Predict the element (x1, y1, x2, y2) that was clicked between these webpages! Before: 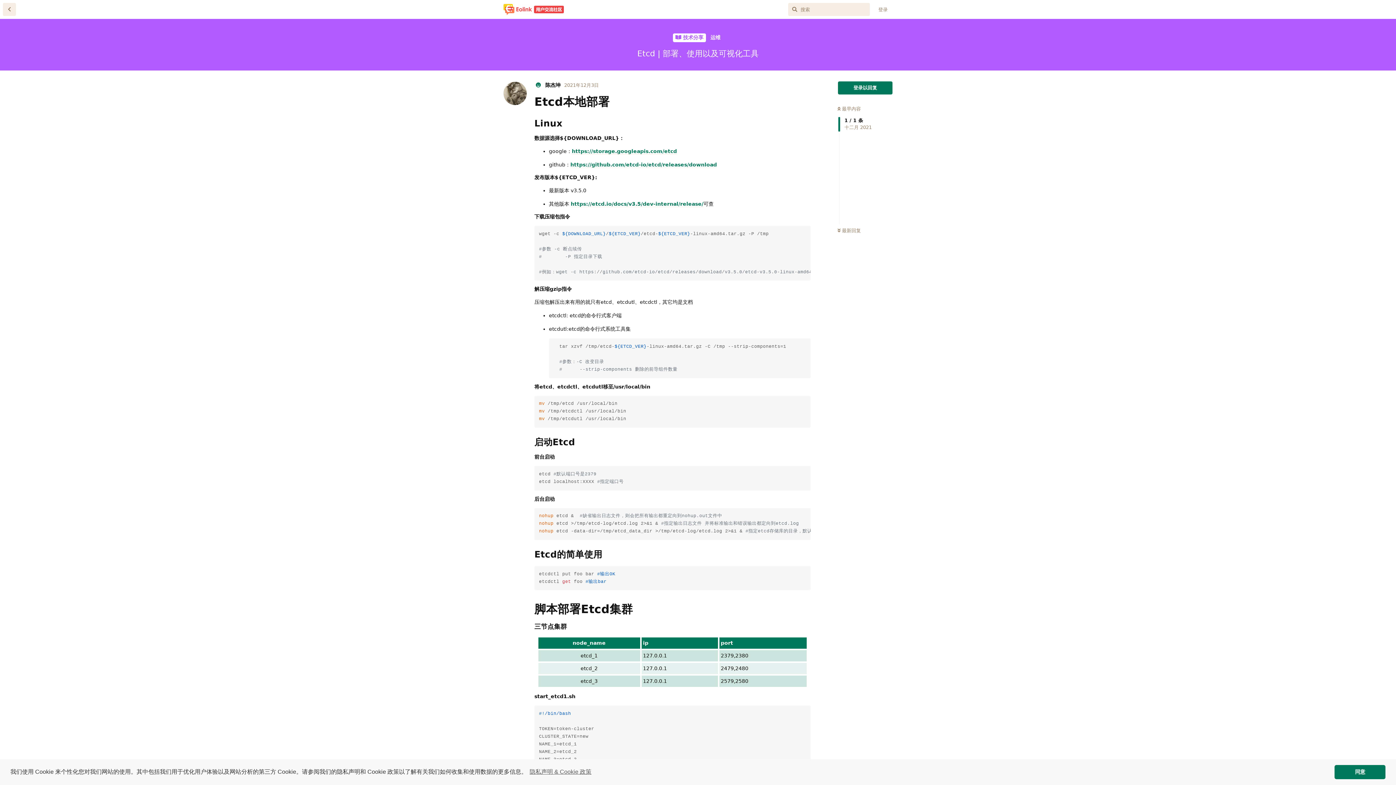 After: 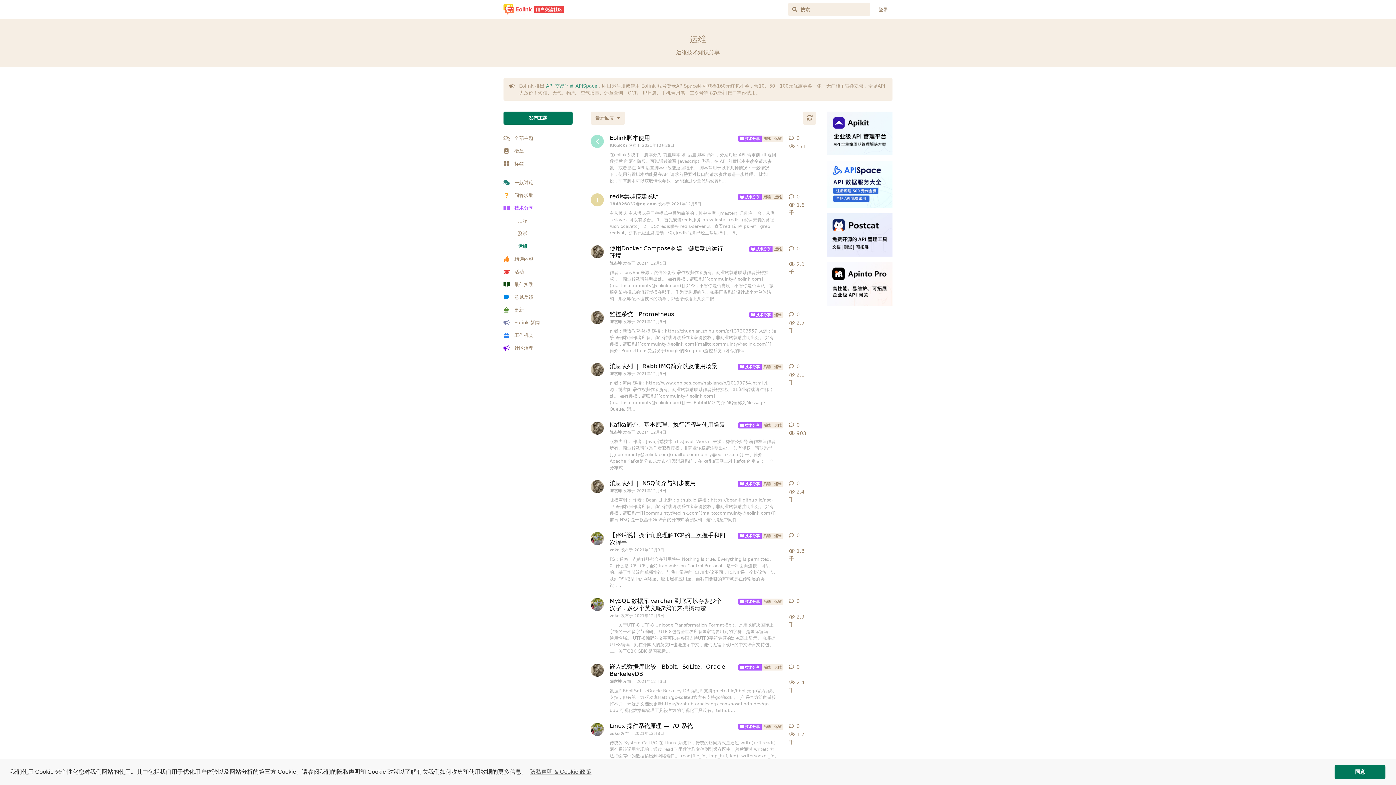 Action: bbox: (708, 33, 723, 42) label: 运维